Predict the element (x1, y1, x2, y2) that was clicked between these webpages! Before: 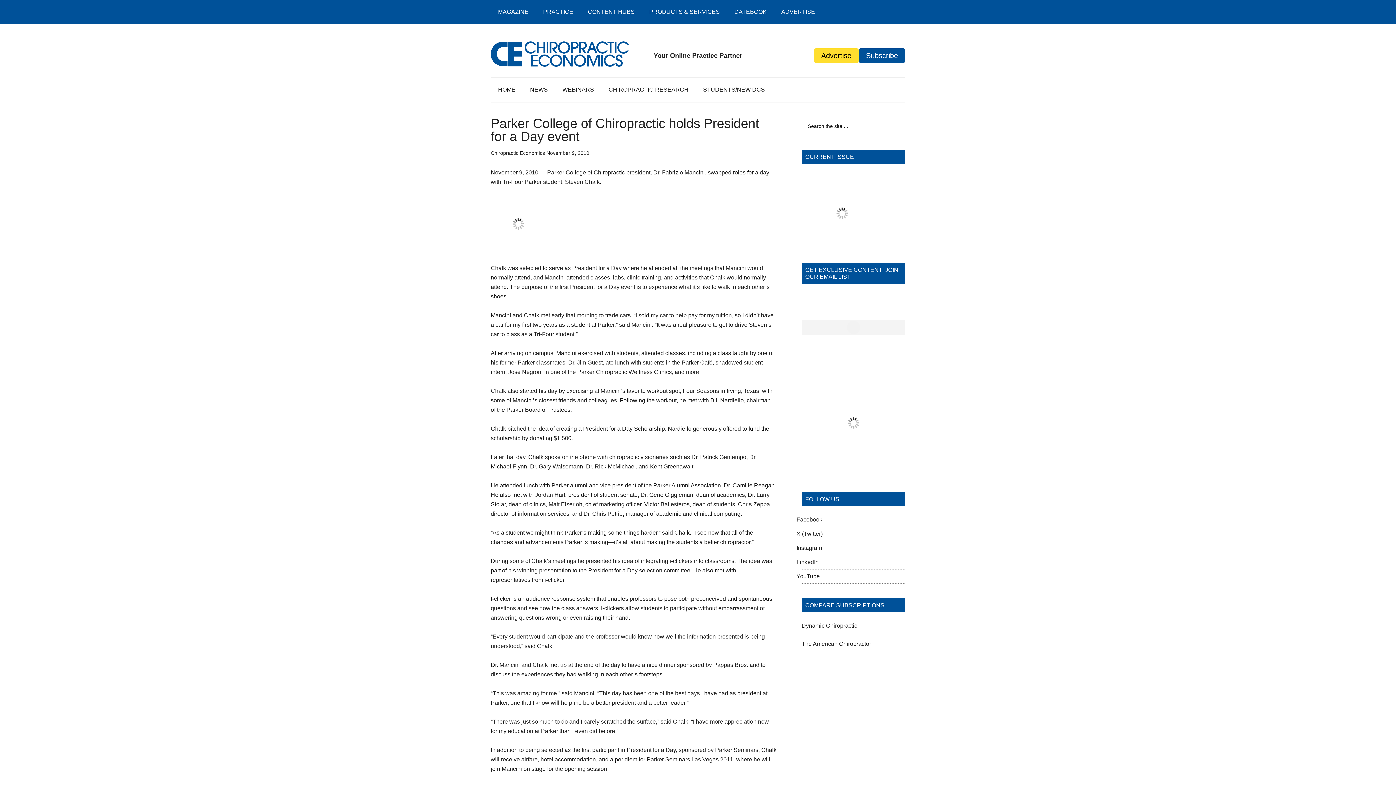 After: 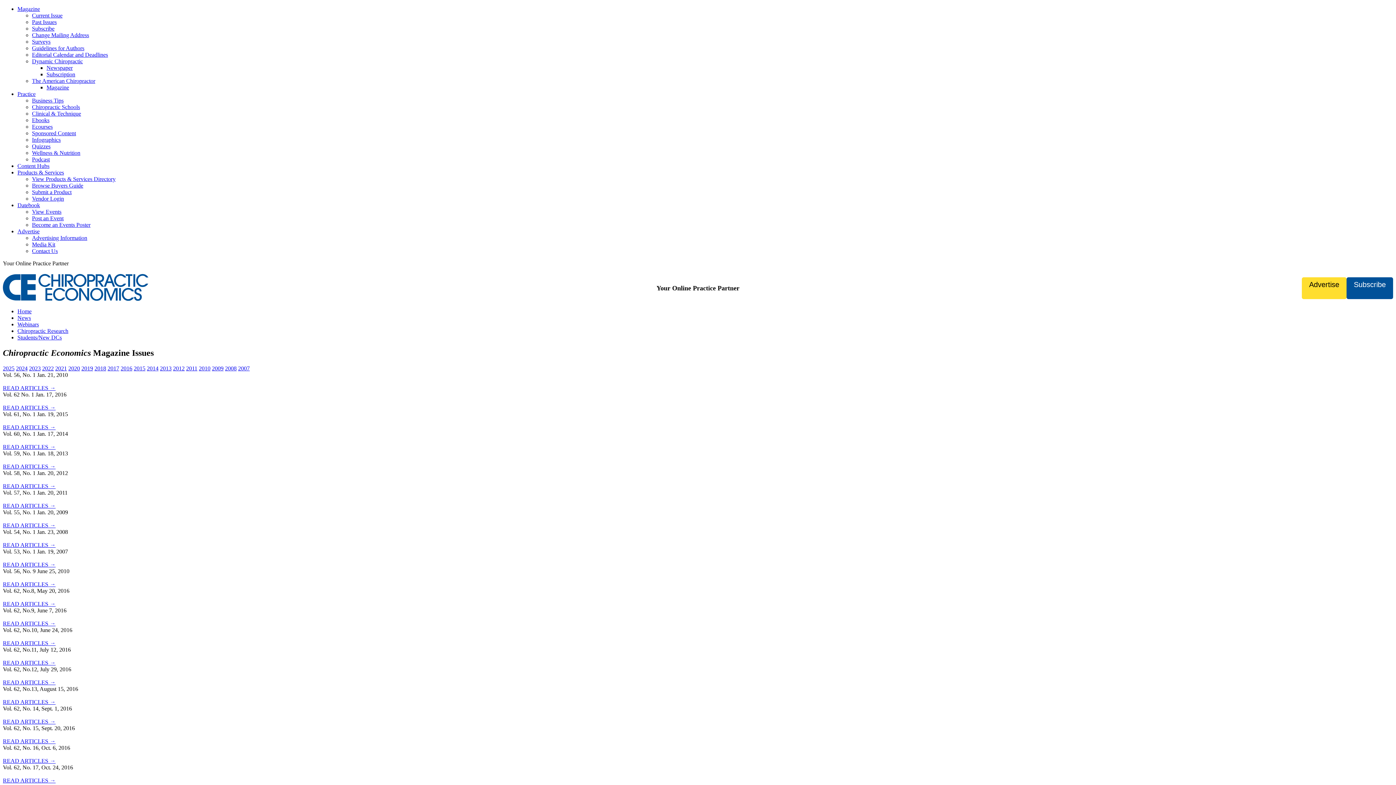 Action: label: MAGAZINE bbox: (490, 0, 536, 24)